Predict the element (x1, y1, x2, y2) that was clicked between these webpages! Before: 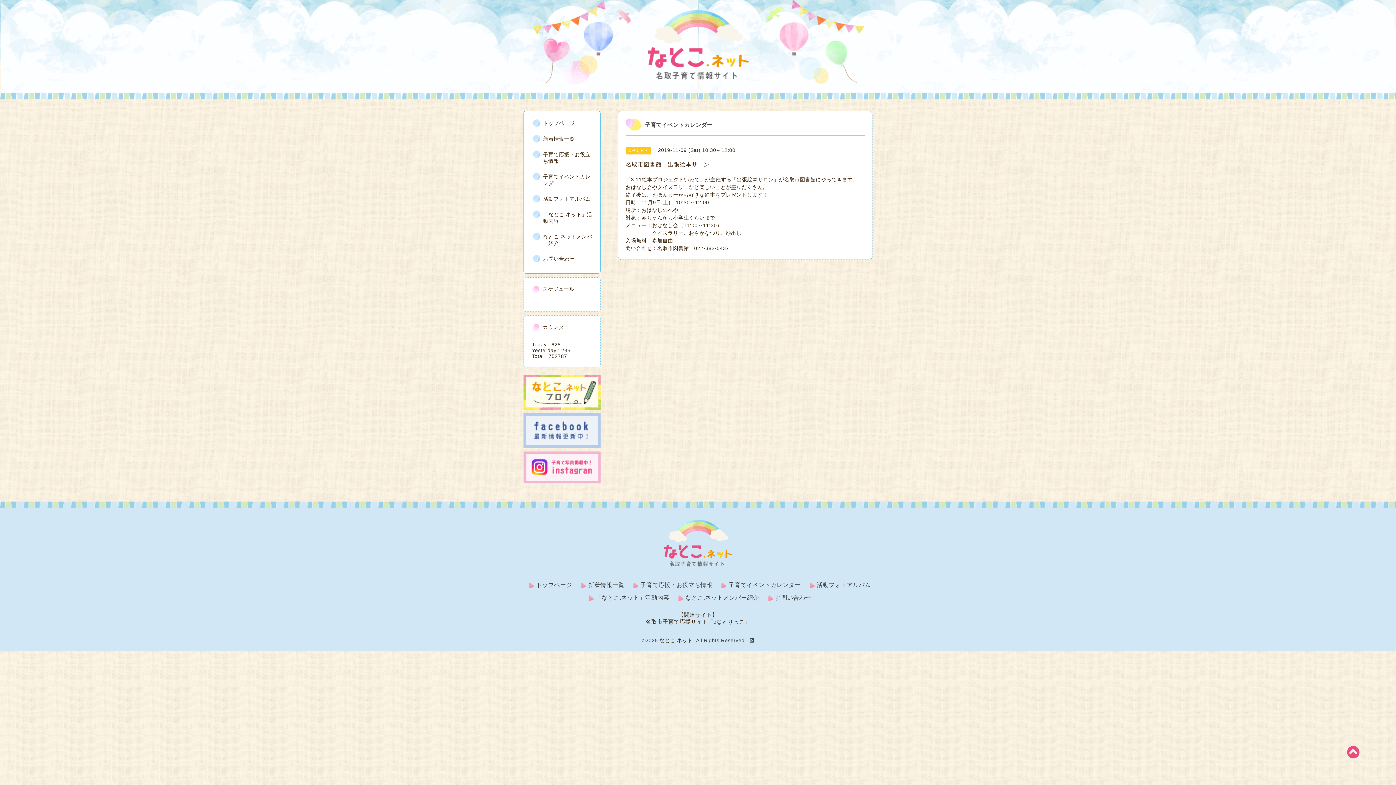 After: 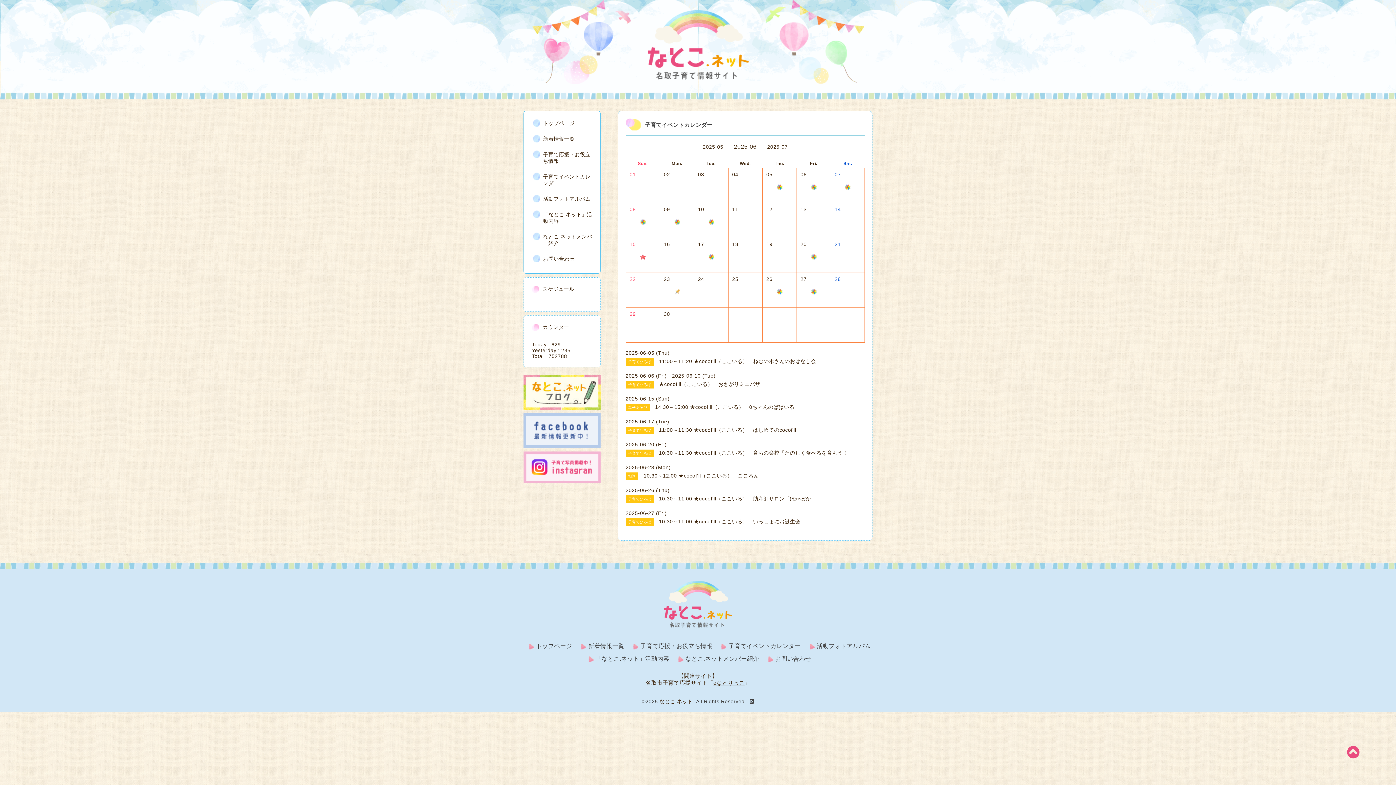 Action: label: 子育てイベントカレンダー bbox: (728, 582, 800, 588)